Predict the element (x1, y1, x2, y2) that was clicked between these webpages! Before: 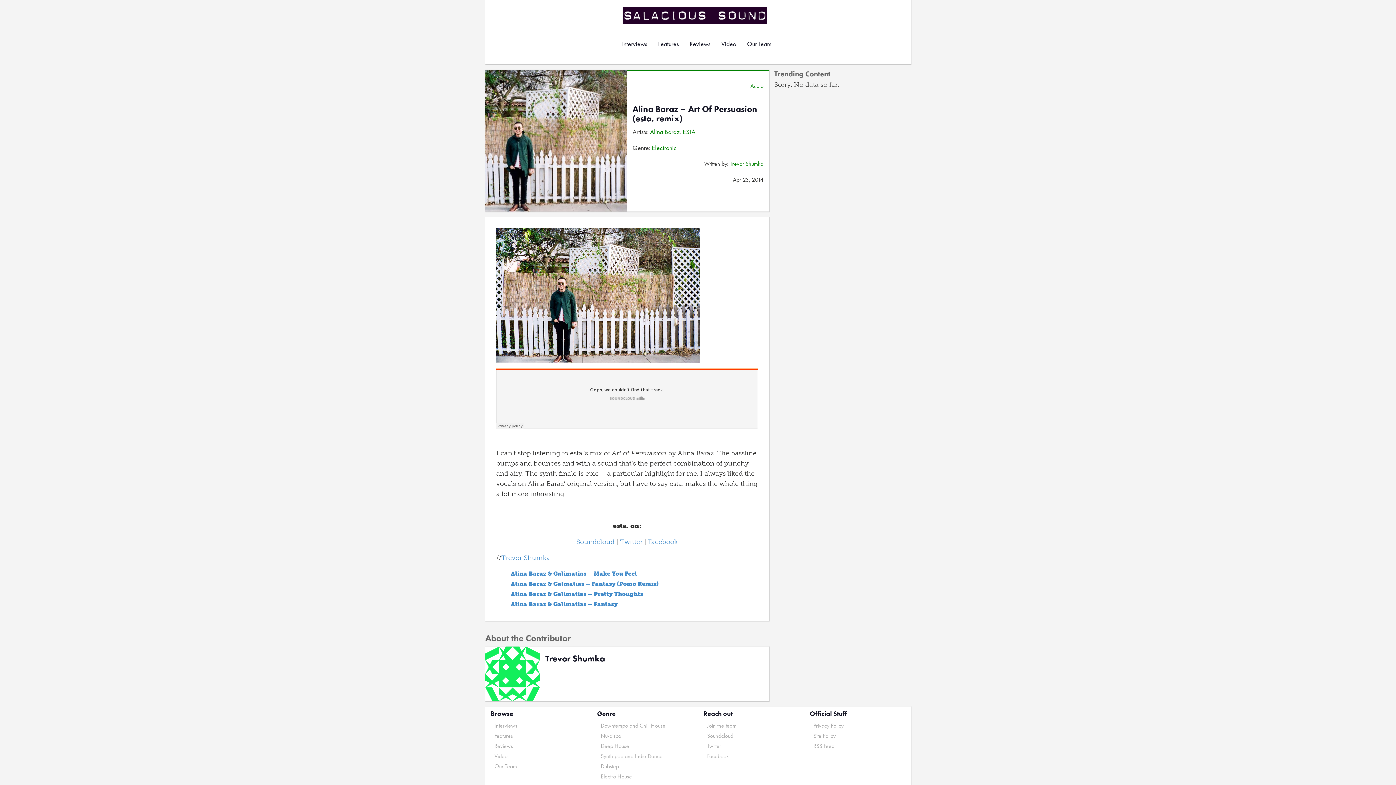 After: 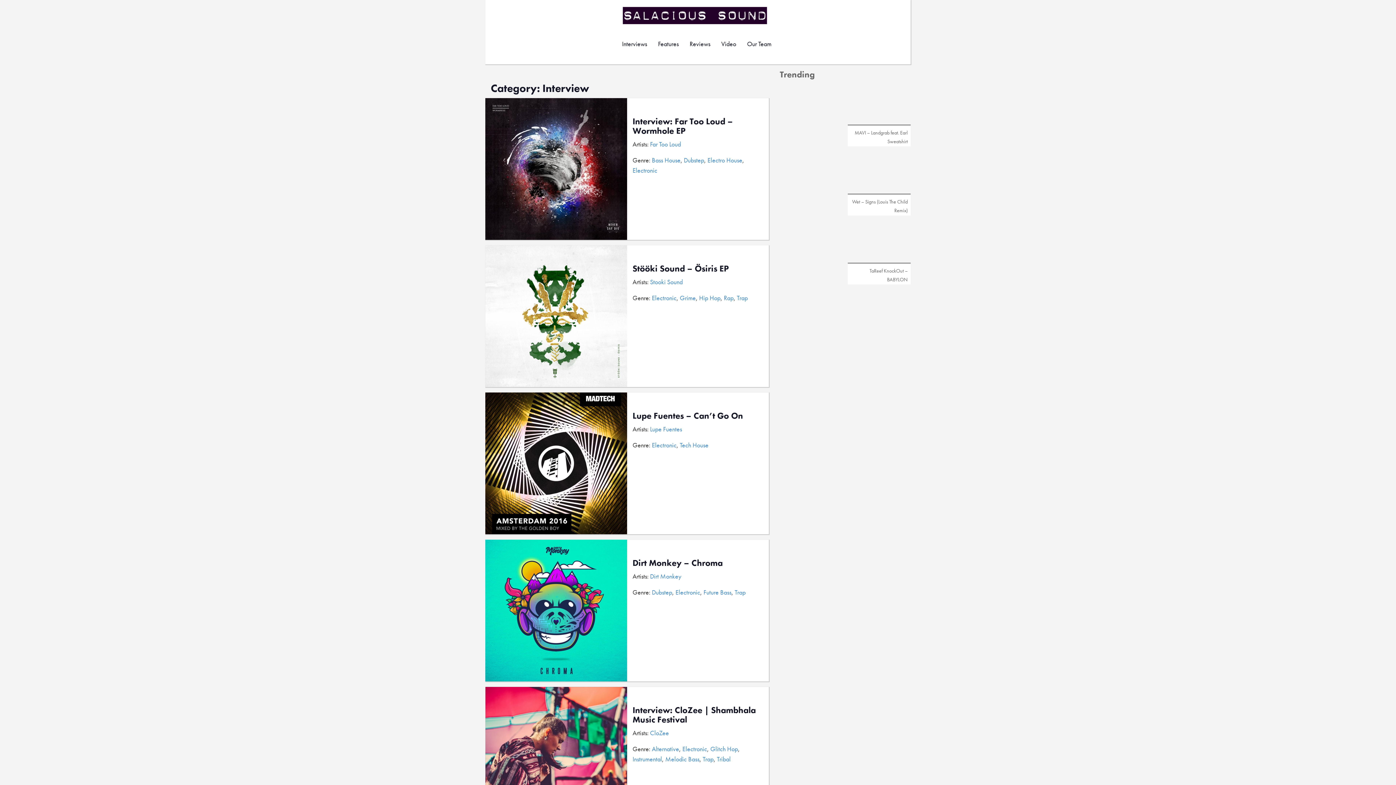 Action: bbox: (616, 31, 652, 56) label: Interviews